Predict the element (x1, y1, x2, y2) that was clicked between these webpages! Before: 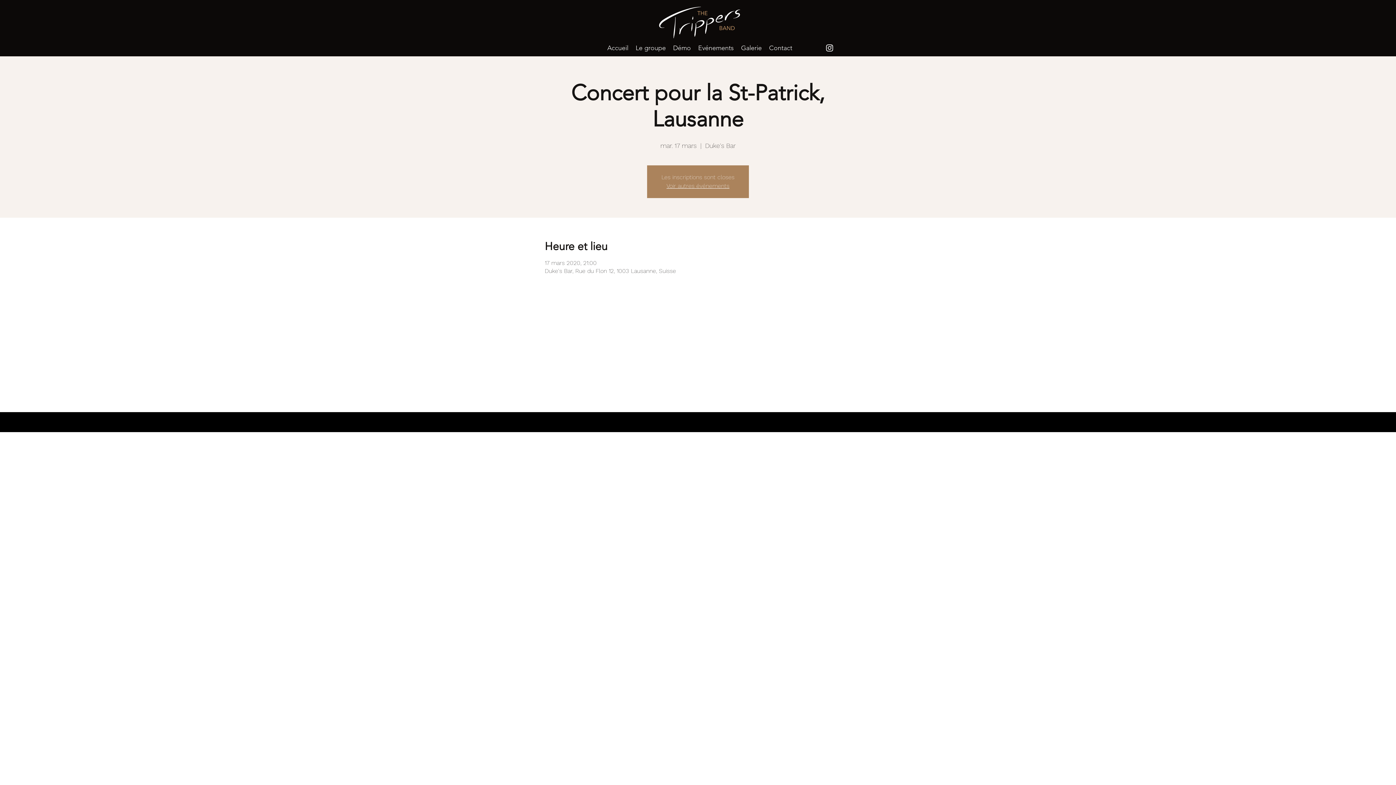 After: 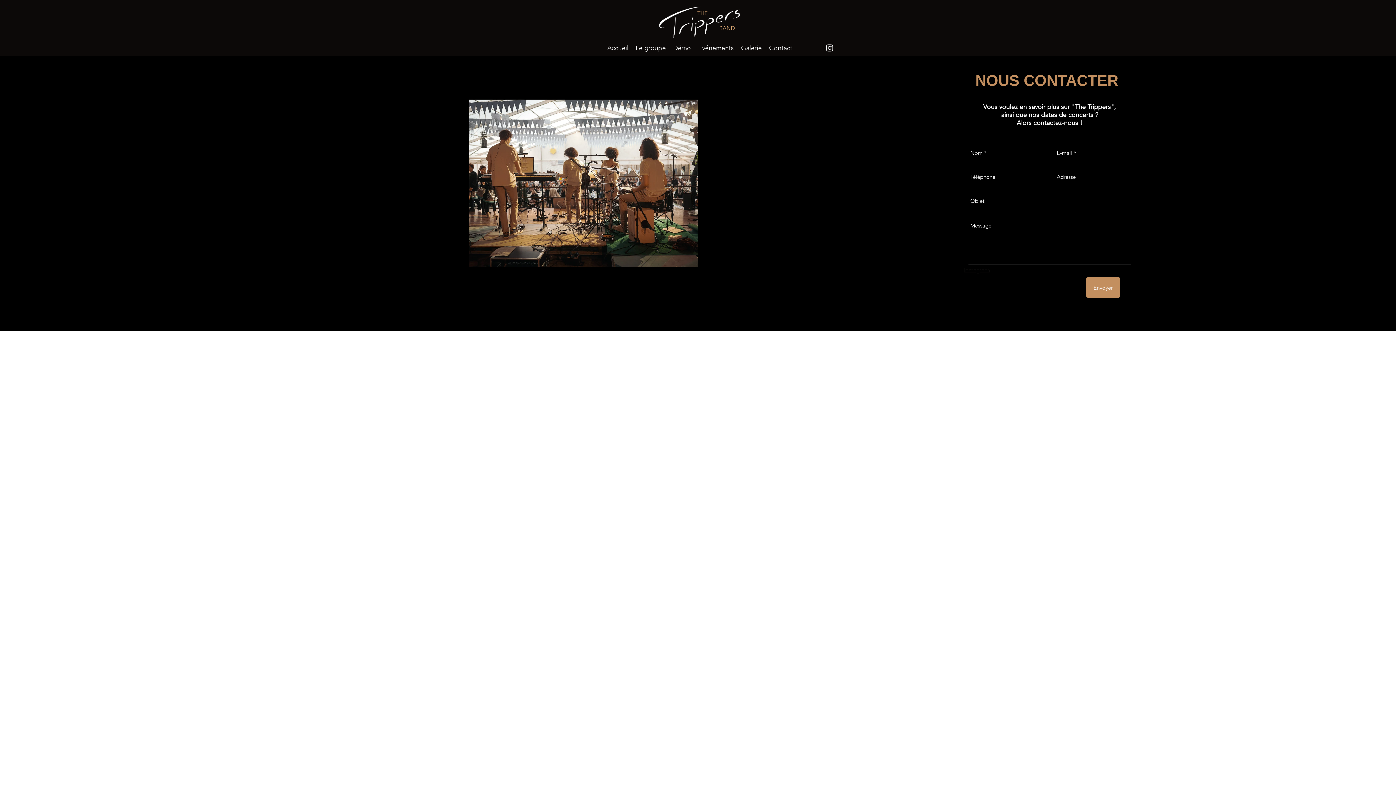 Action: label: Contact bbox: (765, 42, 796, 53)